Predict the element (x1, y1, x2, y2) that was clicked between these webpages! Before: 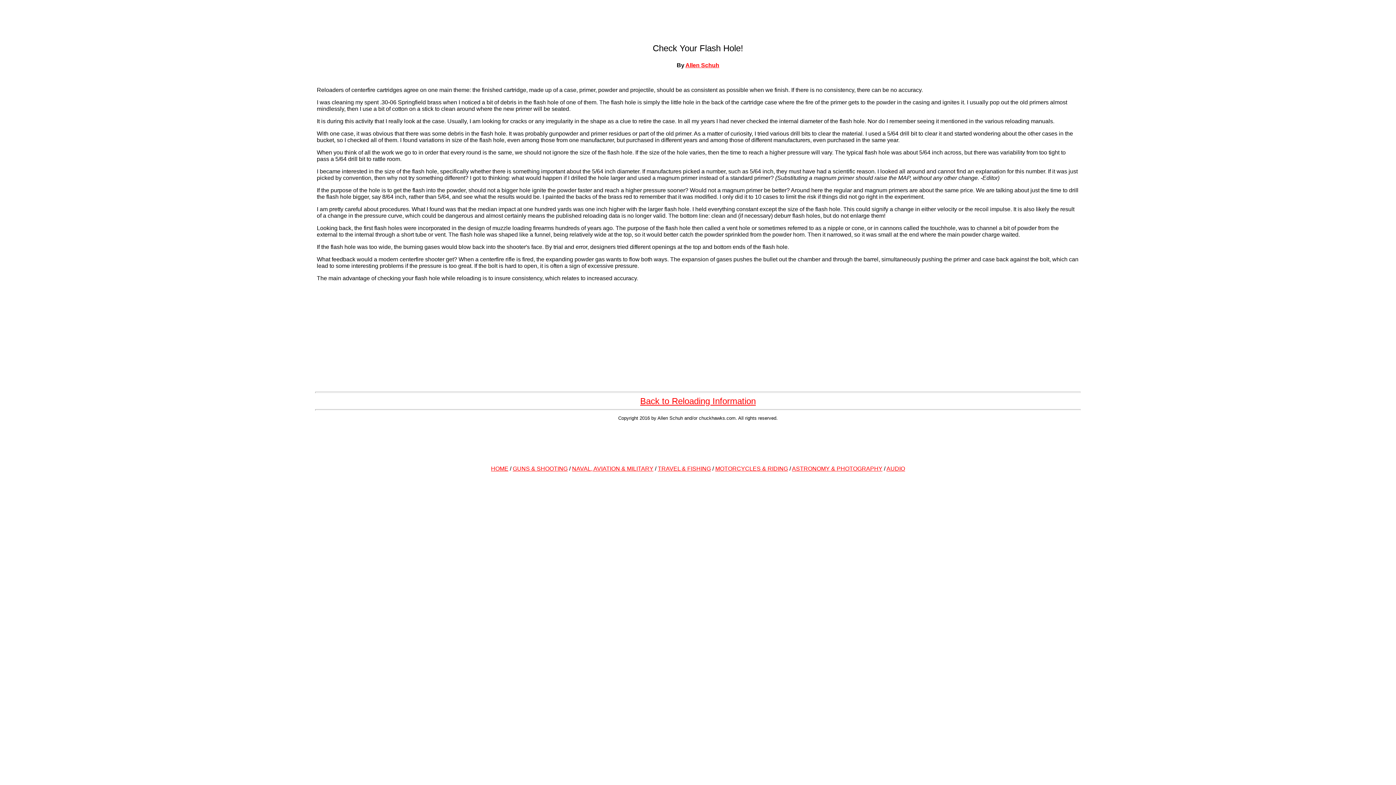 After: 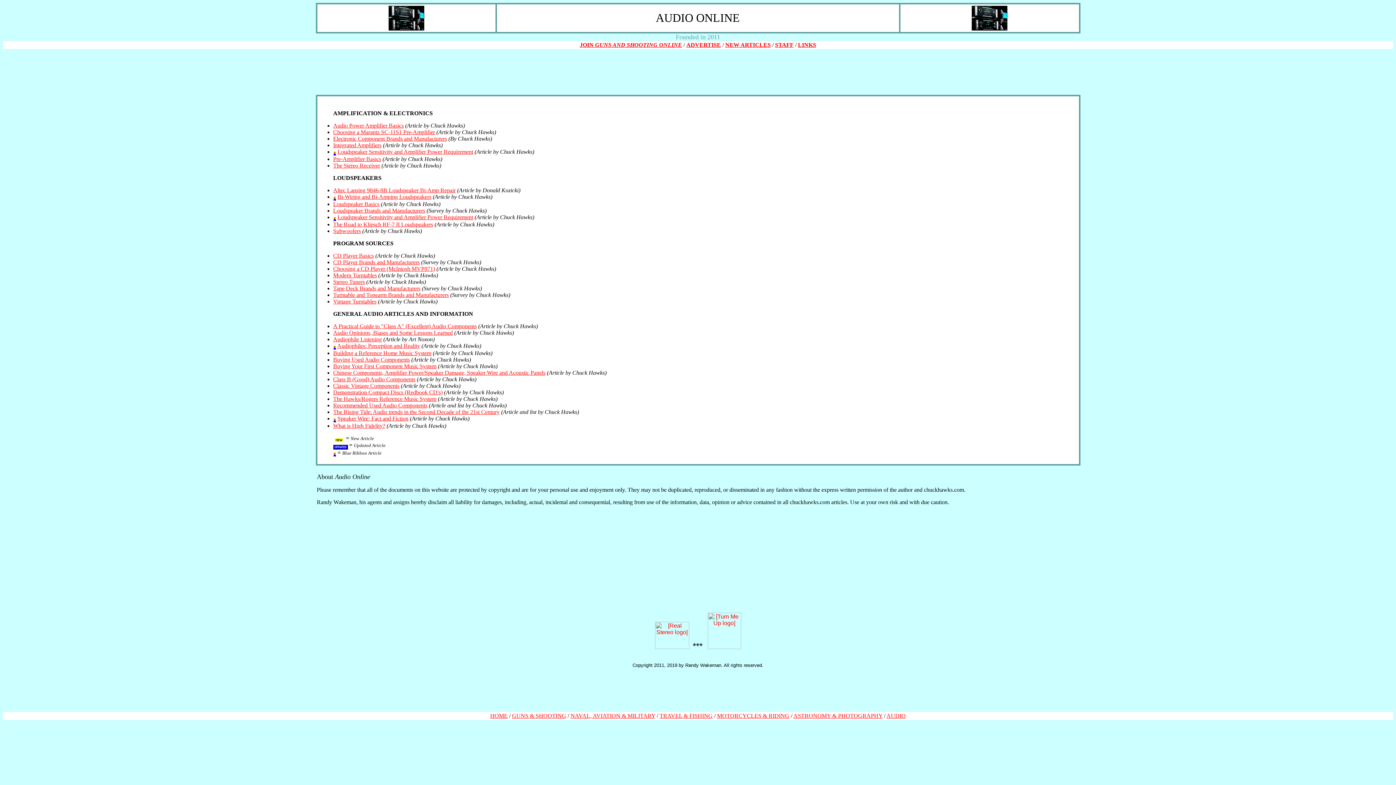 Action: bbox: (886, 465, 905, 472) label: AUDIO